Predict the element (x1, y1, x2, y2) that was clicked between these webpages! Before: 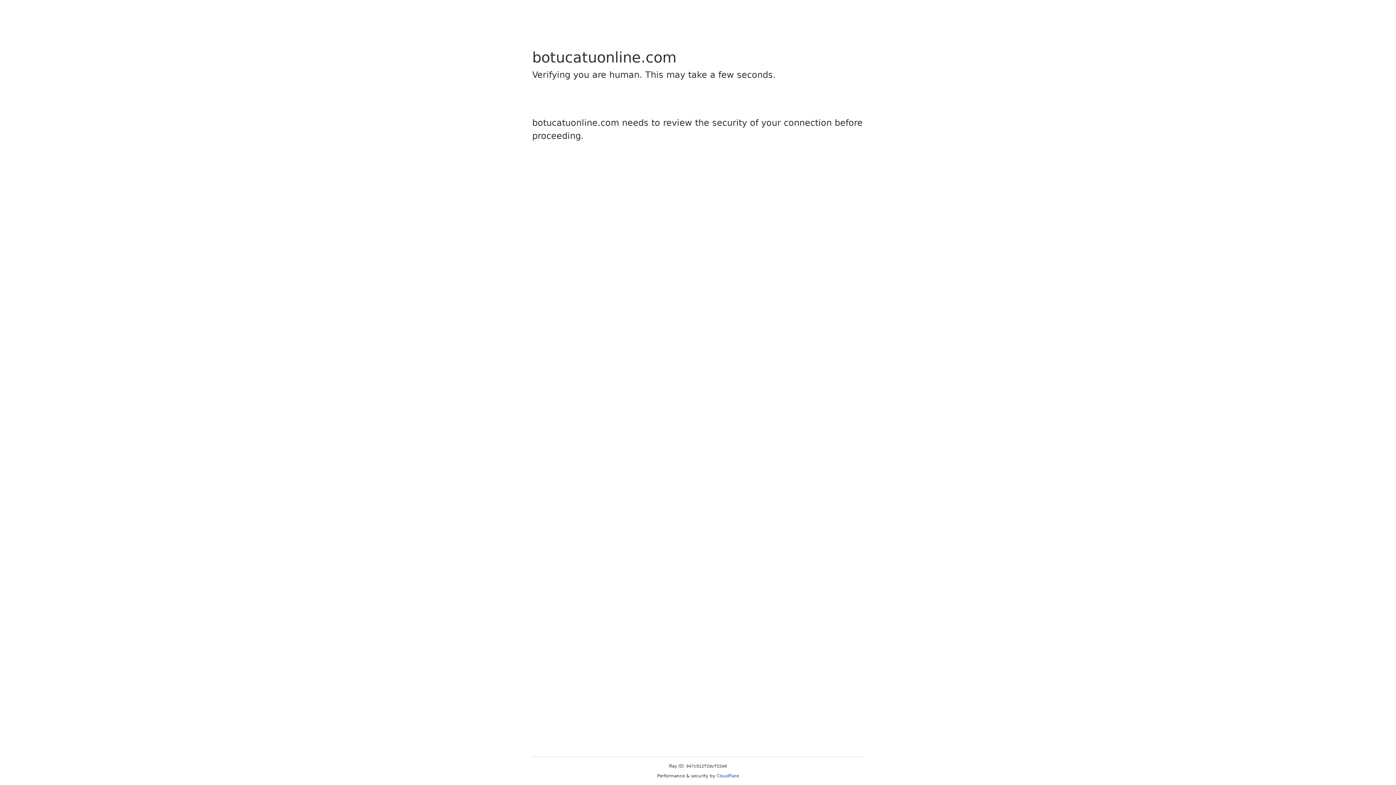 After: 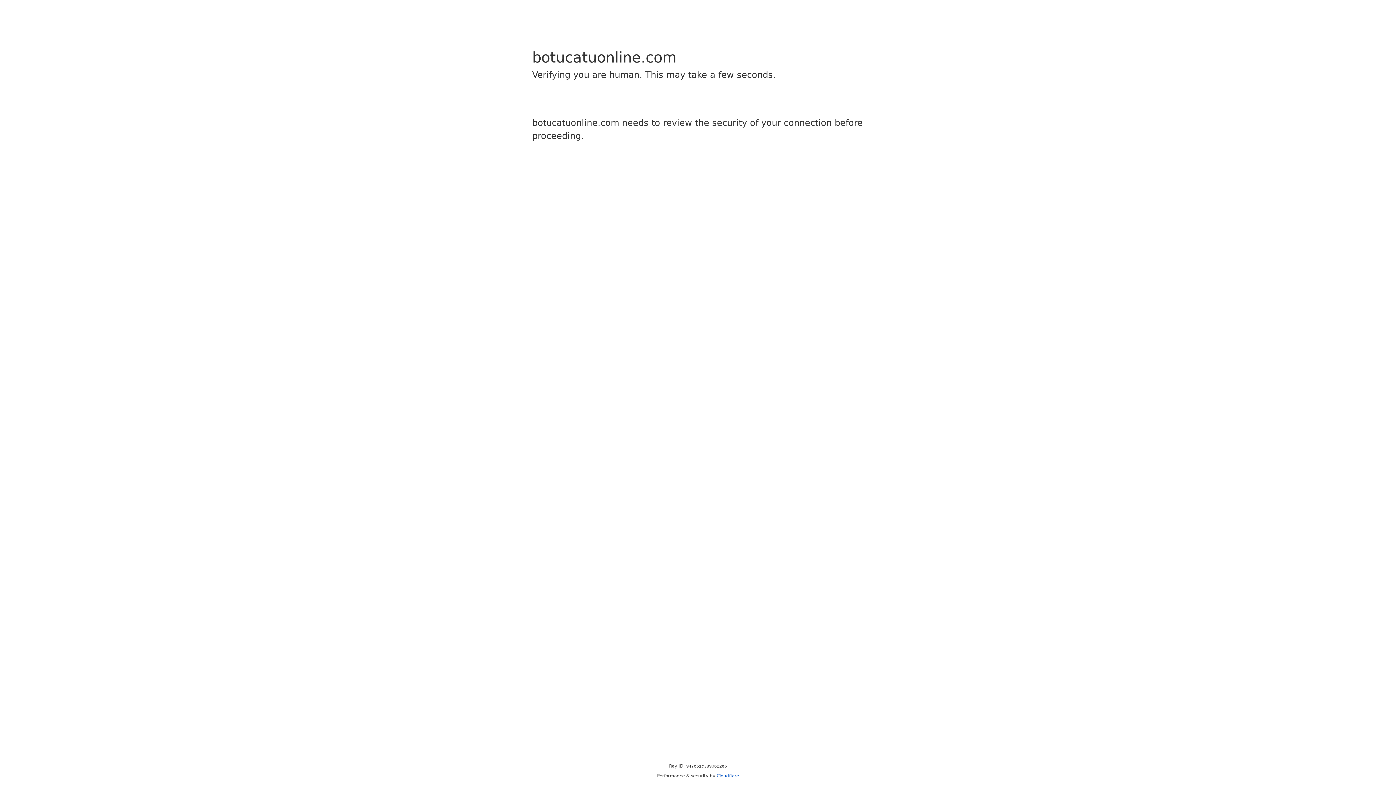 Action: bbox: (716, 773, 739, 778) label: Cloudflare